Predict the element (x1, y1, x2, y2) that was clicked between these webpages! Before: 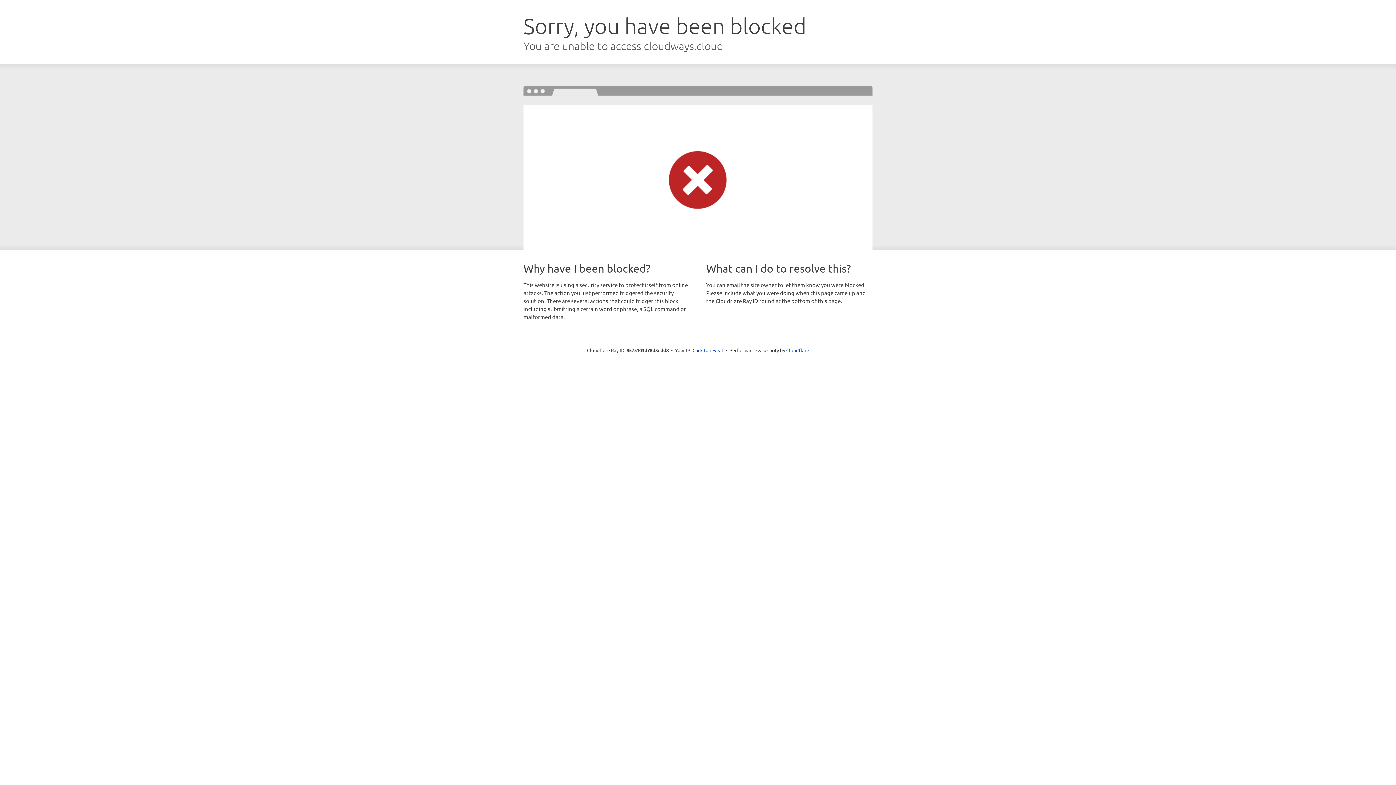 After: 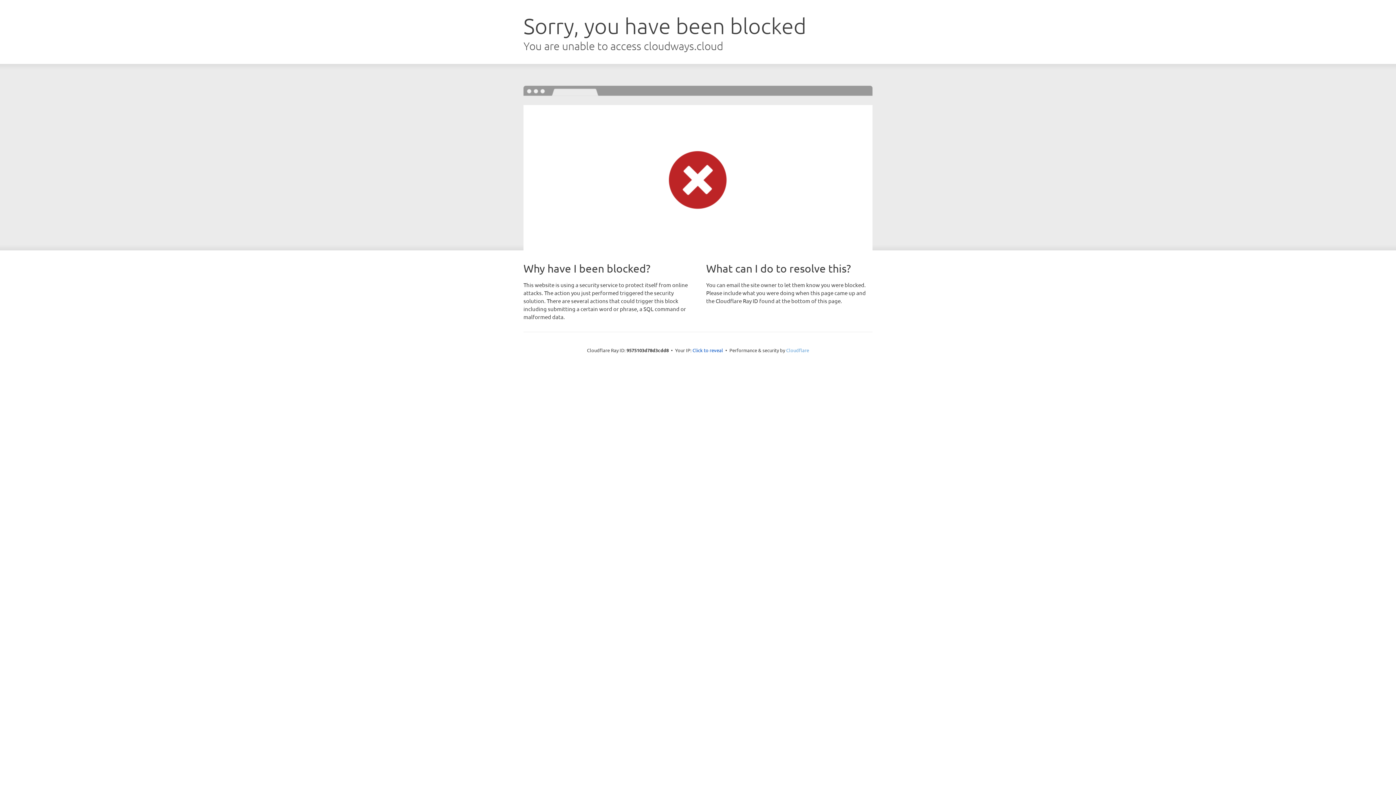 Action: label: Cloudflare bbox: (786, 347, 809, 353)